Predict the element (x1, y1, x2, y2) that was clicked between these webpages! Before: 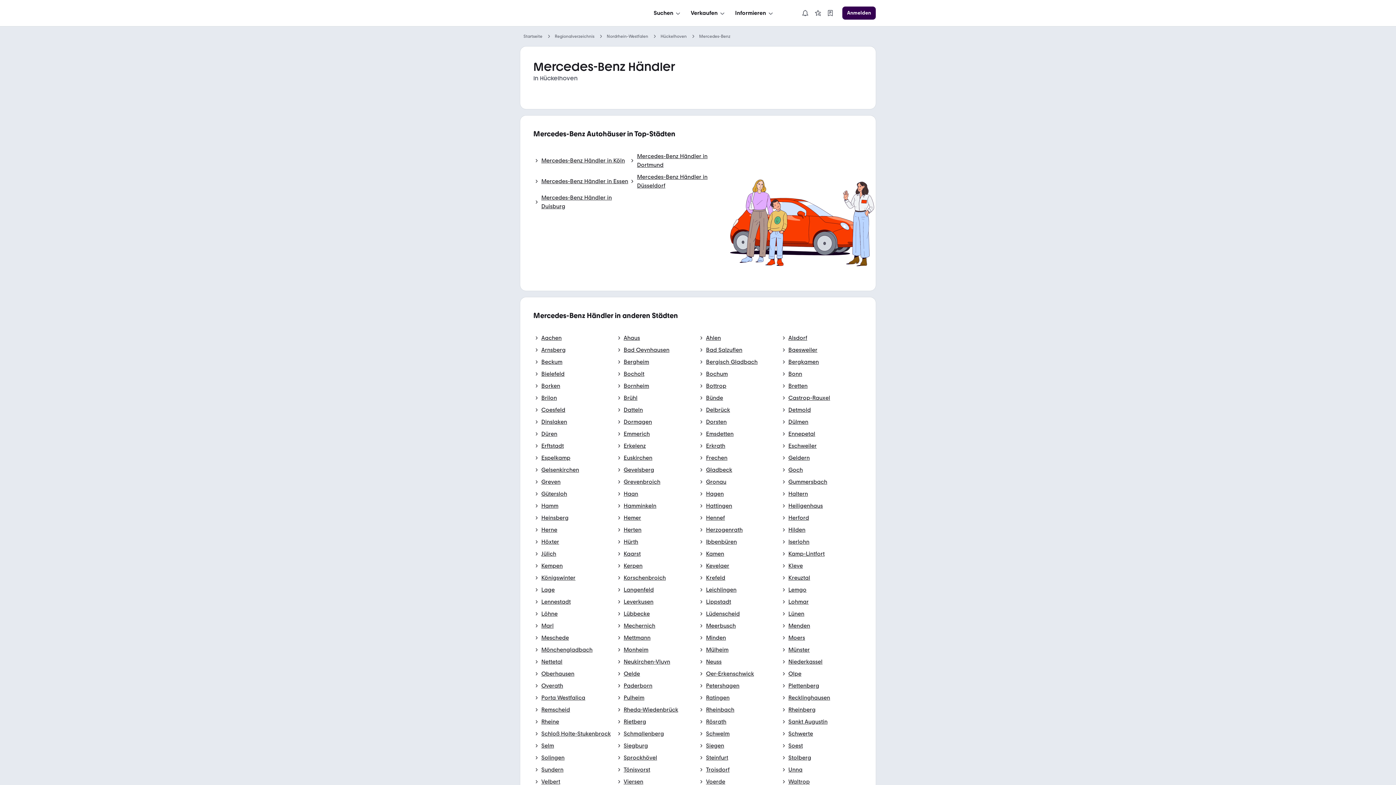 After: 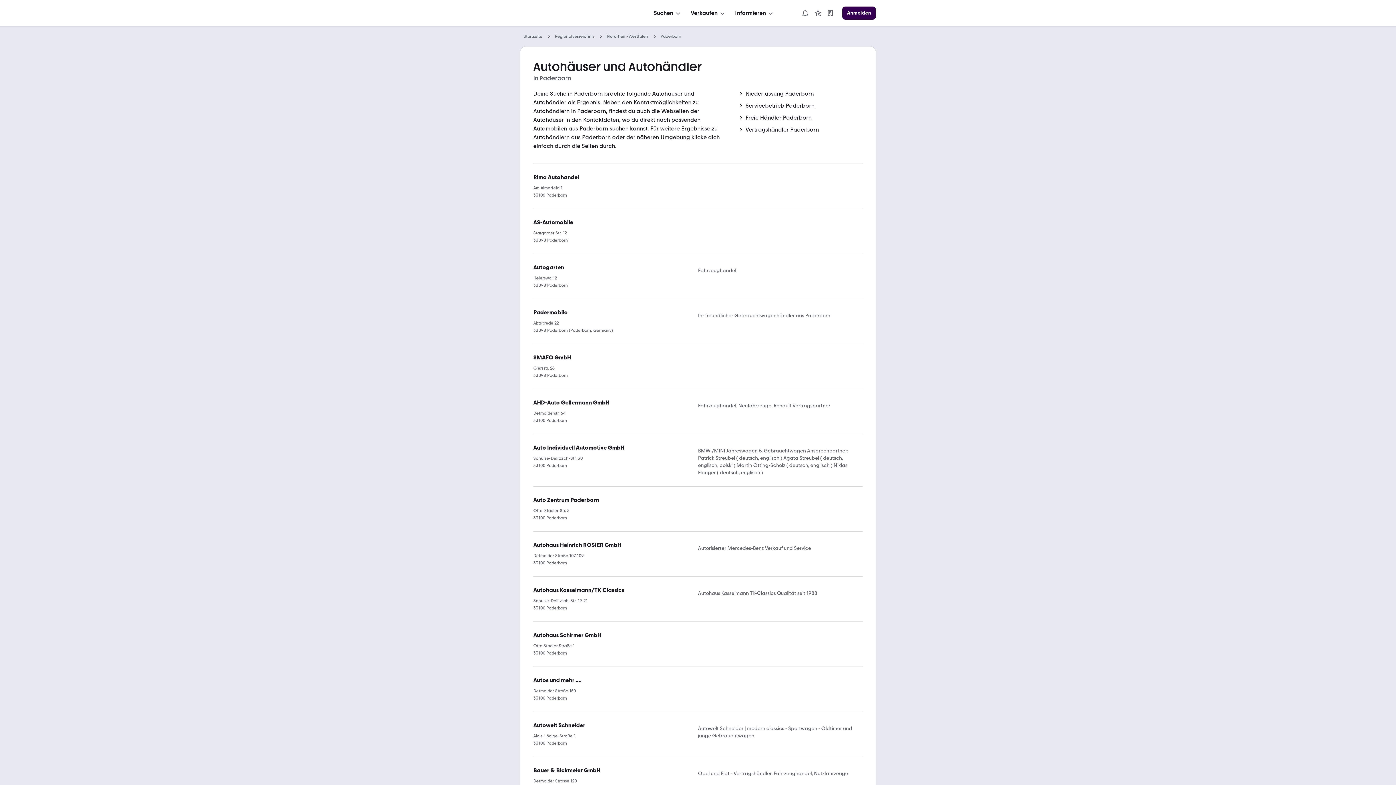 Action: bbox: (615, 681, 652, 690) label: Paderborn